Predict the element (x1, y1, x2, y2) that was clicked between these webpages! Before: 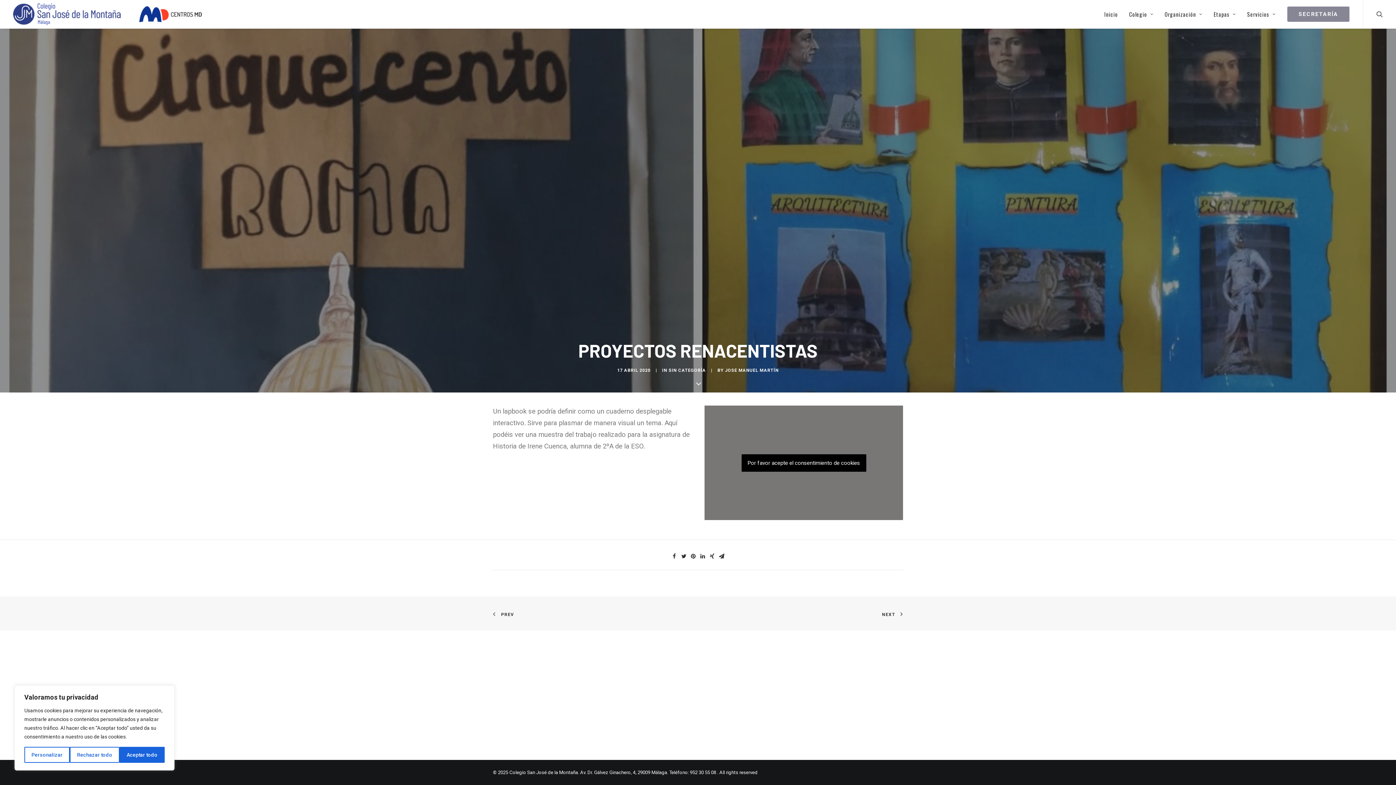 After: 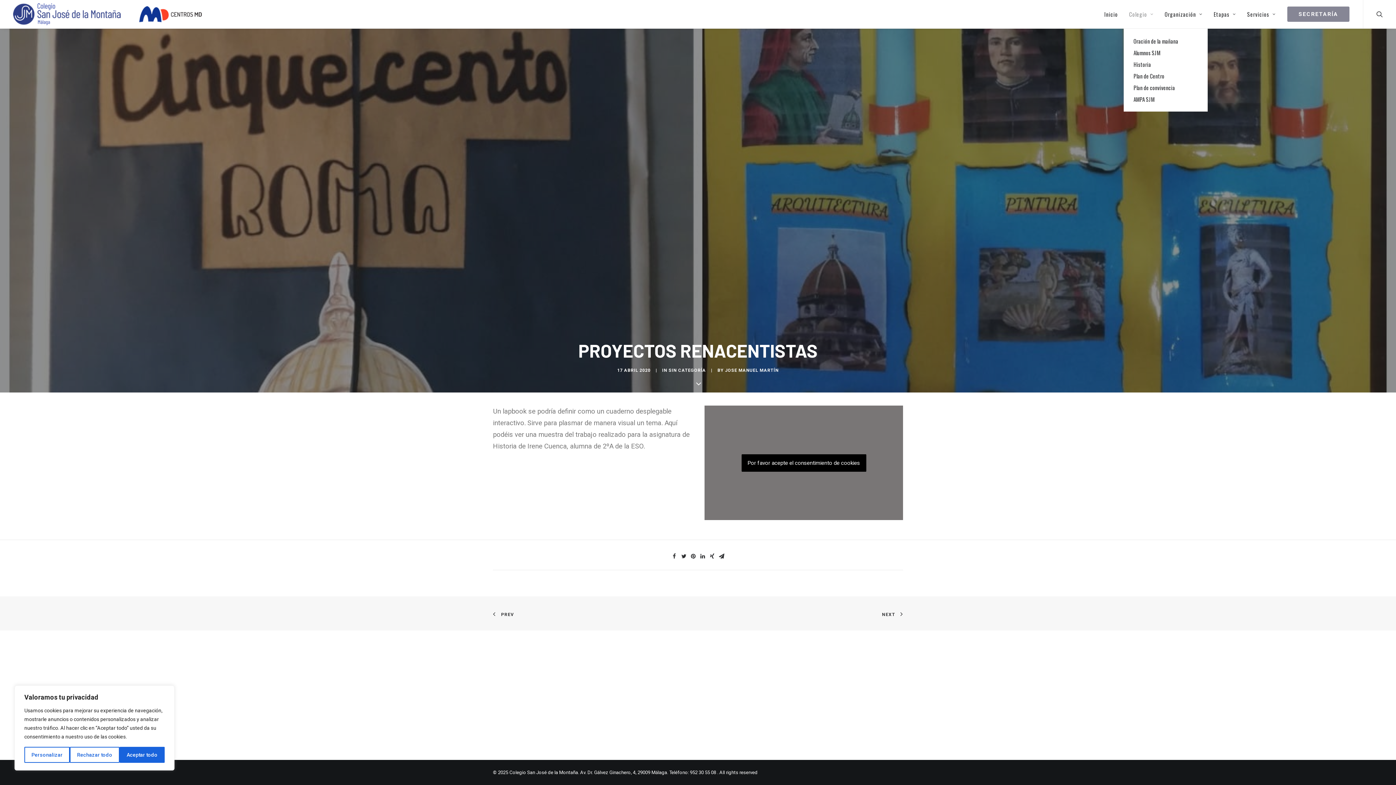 Action: bbox: (1124, 0, 1158, 28) label: Colegio